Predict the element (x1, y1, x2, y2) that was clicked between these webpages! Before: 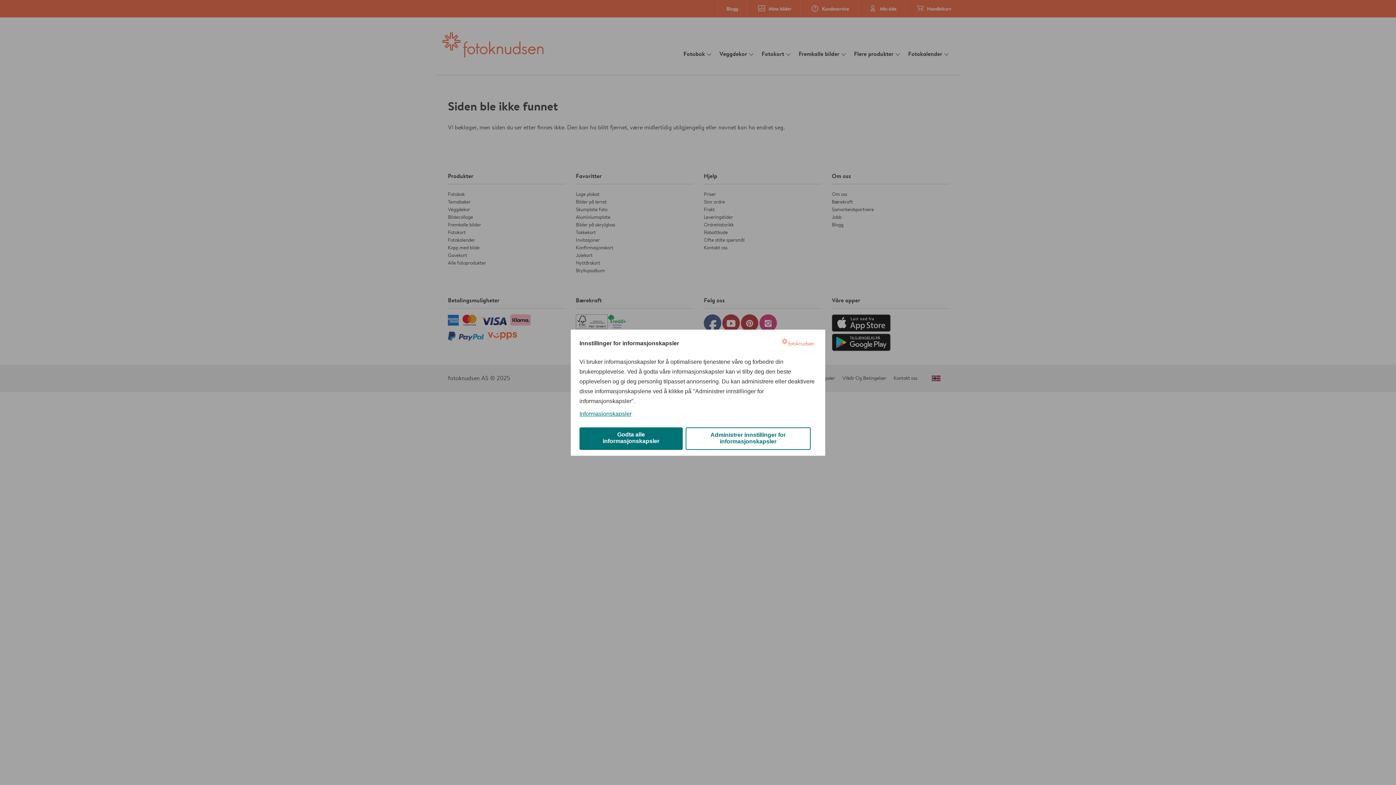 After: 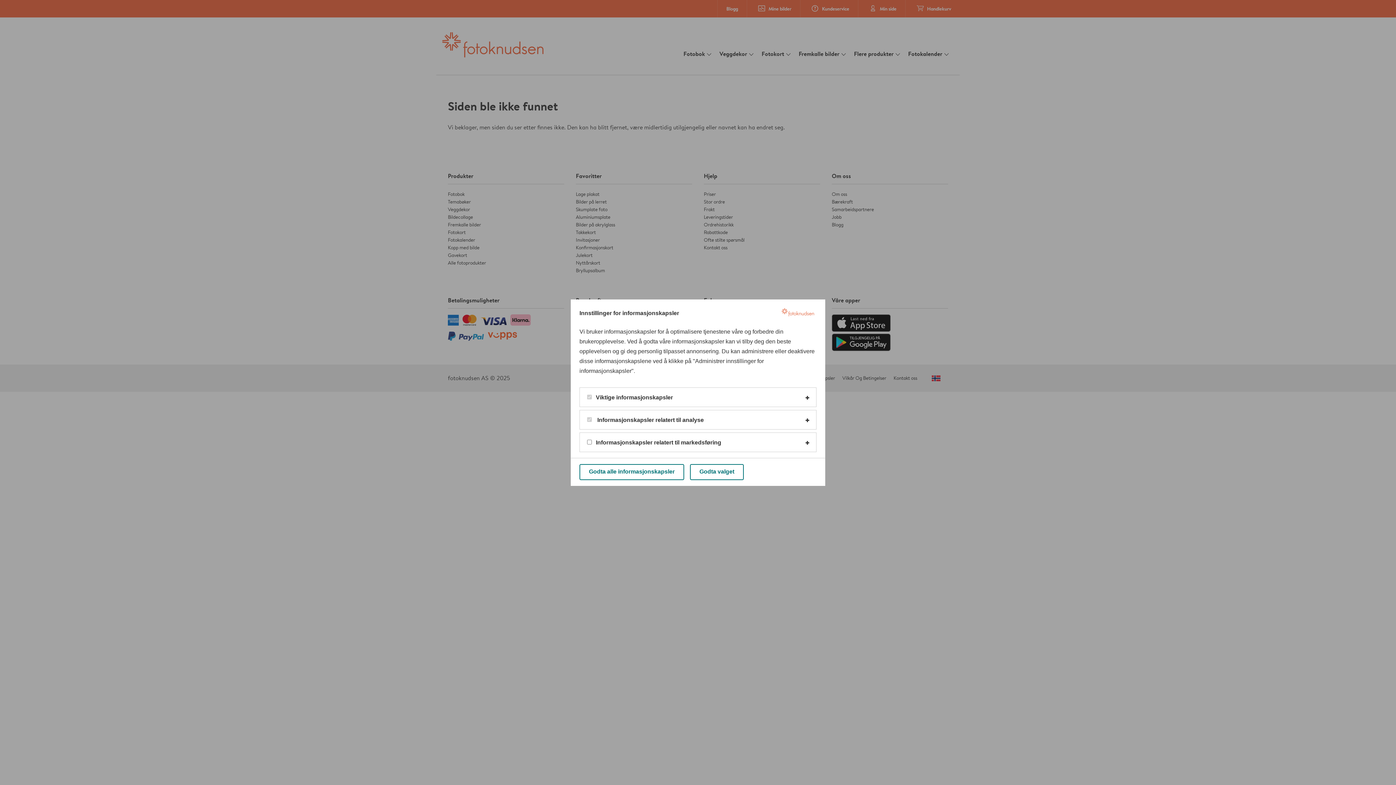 Action: label: Administrer innstillinger for informasjonskapsler bbox: (685, 427, 810, 450)